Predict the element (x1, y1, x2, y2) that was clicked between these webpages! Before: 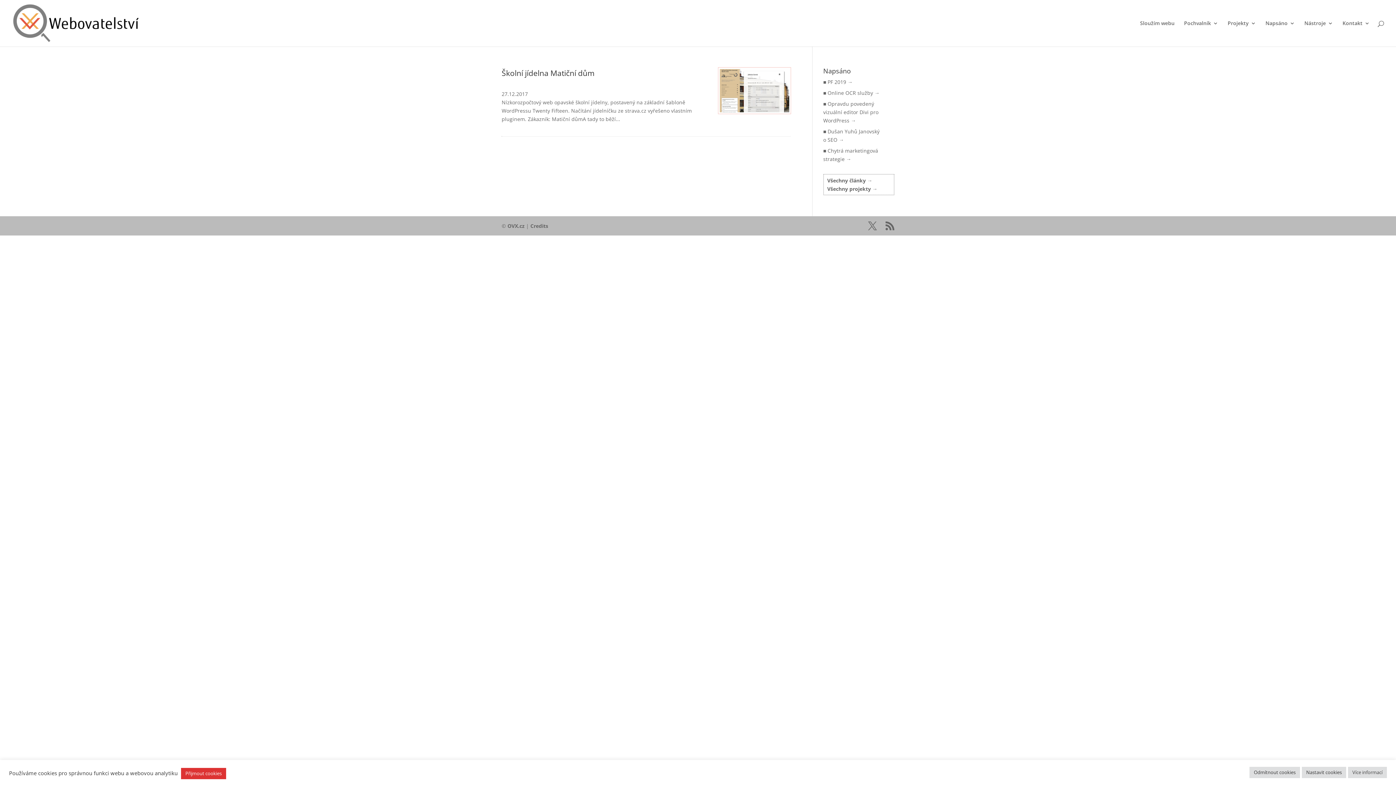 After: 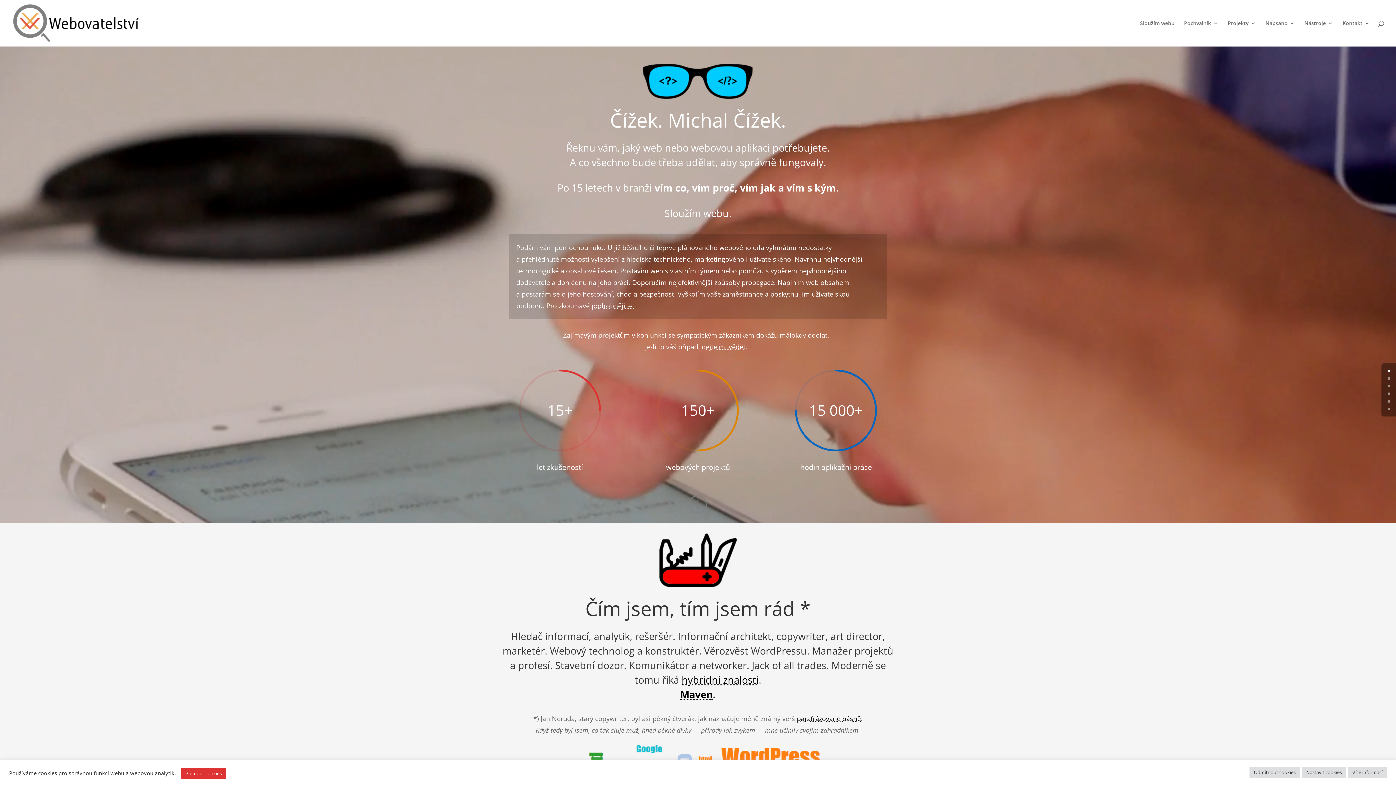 Action: bbox: (1140, 20, 1174, 46) label: Sloužím webu